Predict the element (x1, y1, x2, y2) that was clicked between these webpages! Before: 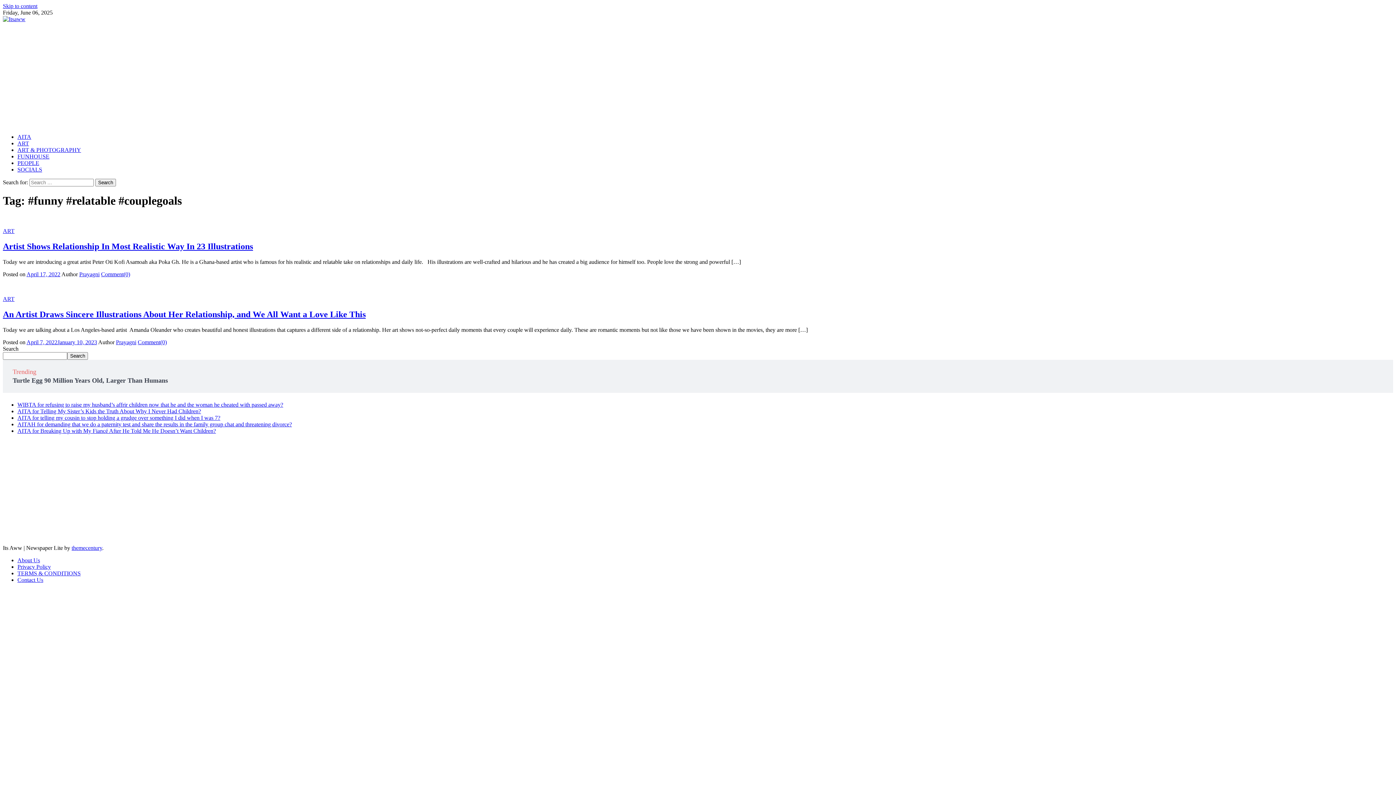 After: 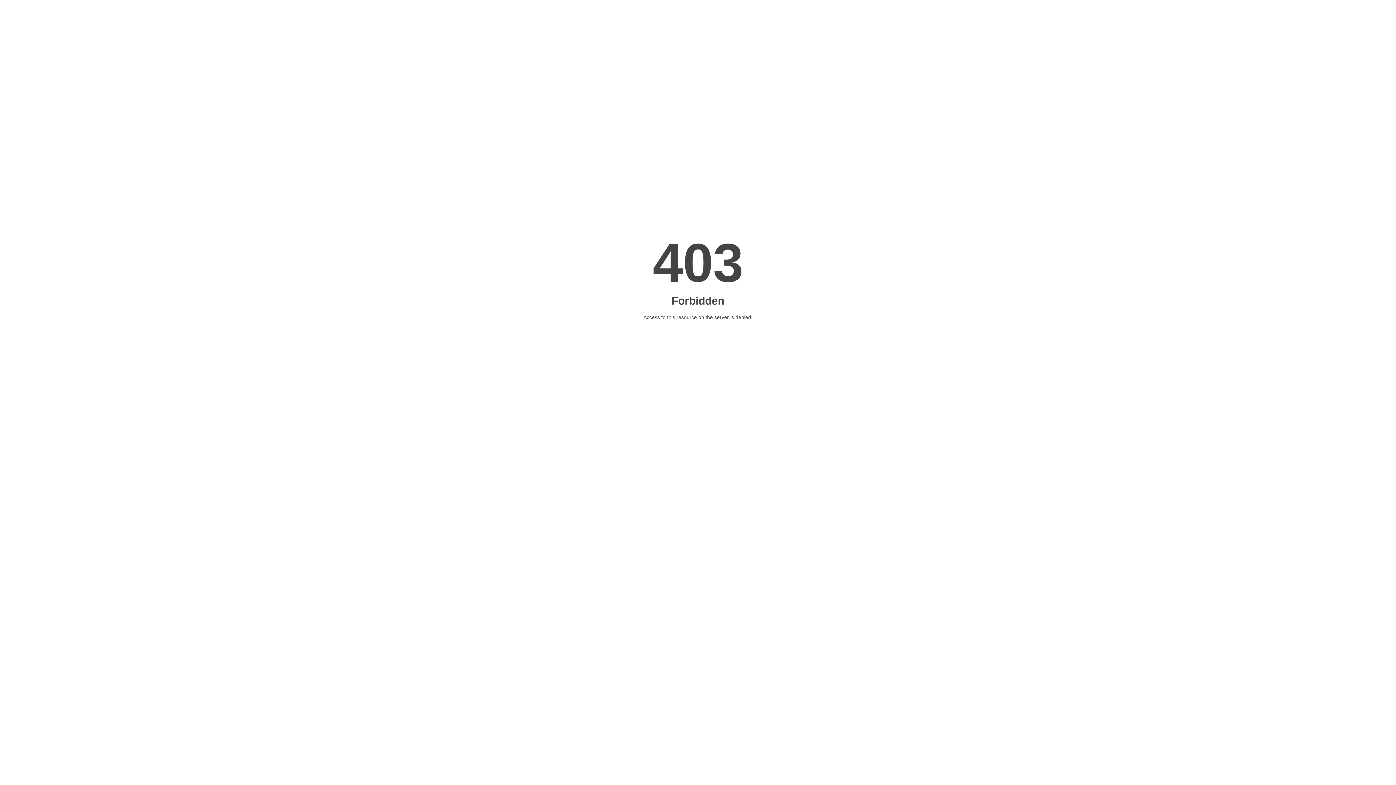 Action: label: AITA bbox: (17, 133, 31, 140)